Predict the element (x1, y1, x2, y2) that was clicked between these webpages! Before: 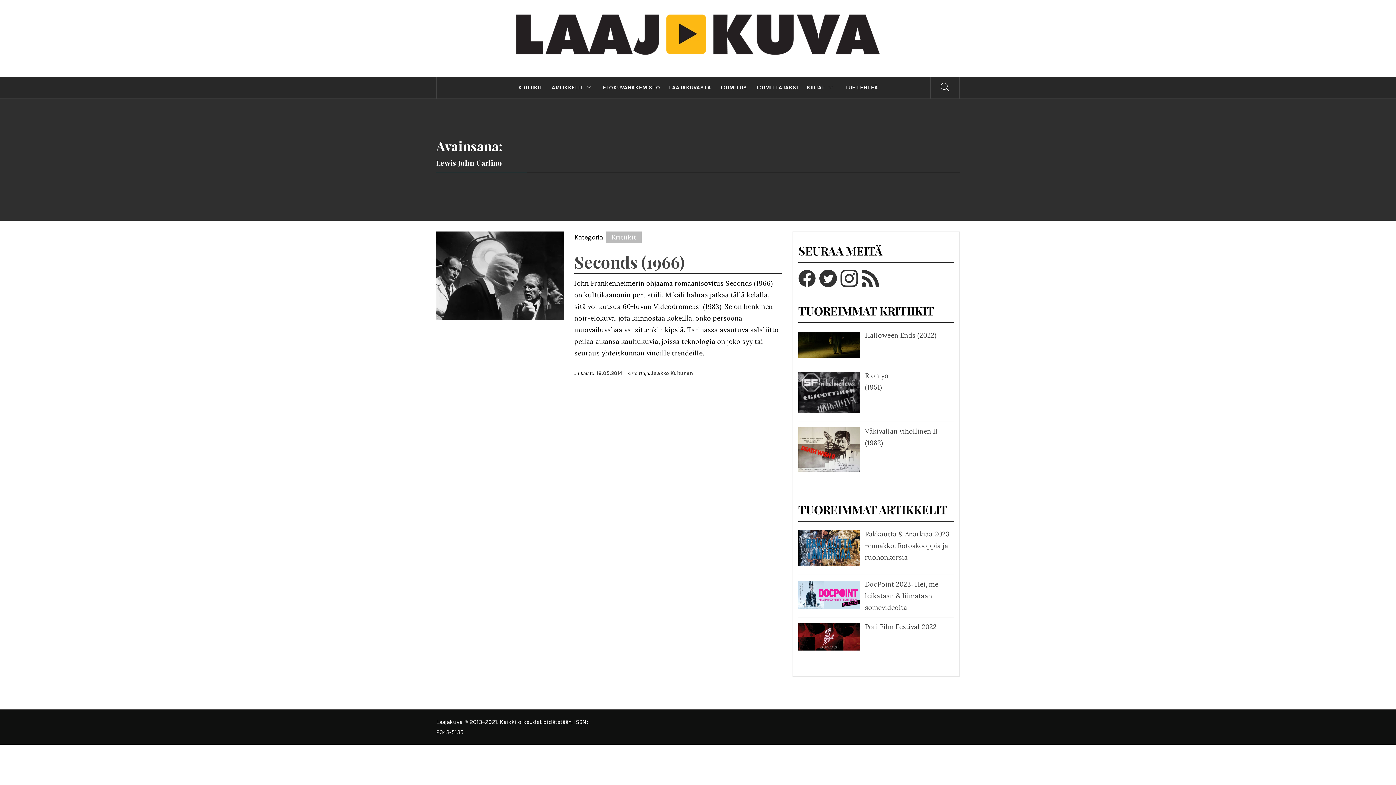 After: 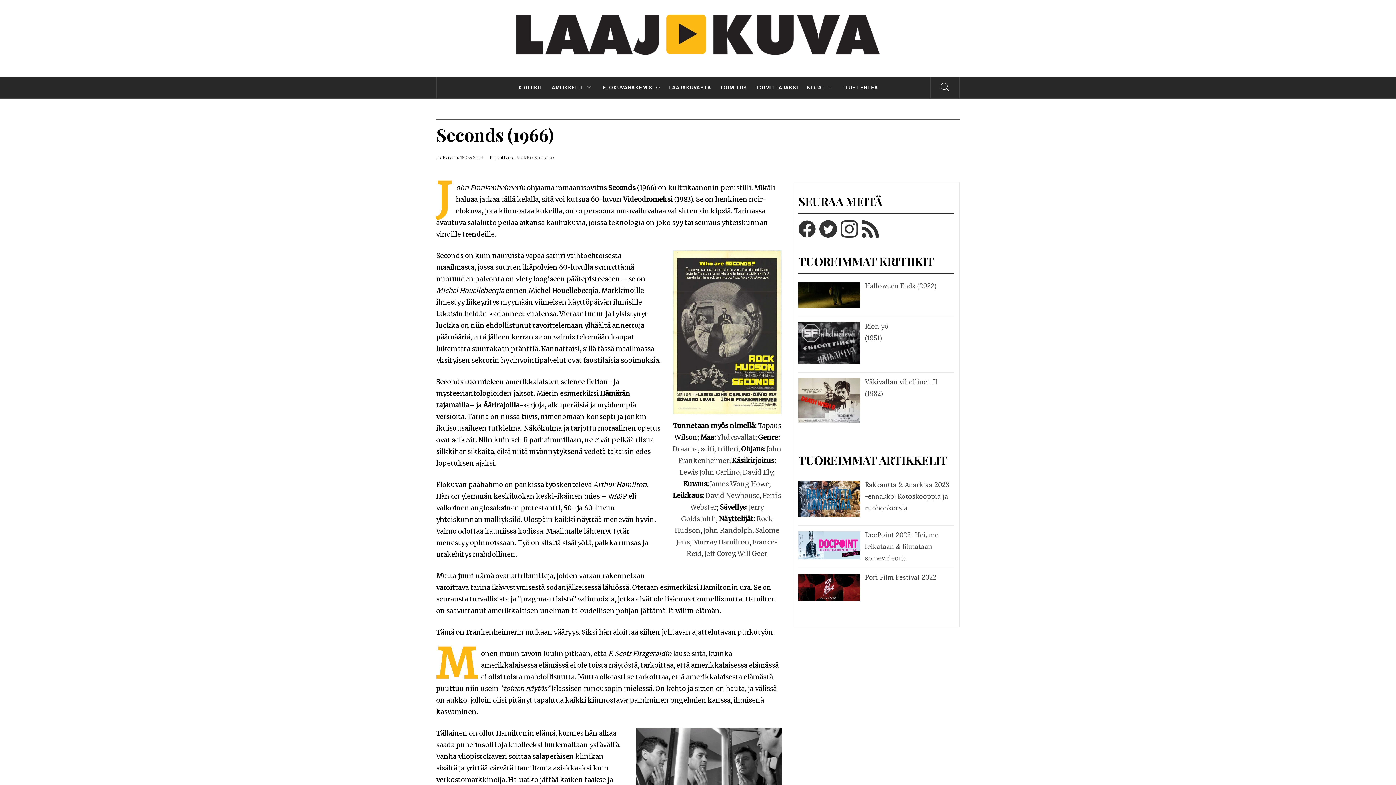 Action: label: Seconds (1966) bbox: (574, 250, 685, 272)